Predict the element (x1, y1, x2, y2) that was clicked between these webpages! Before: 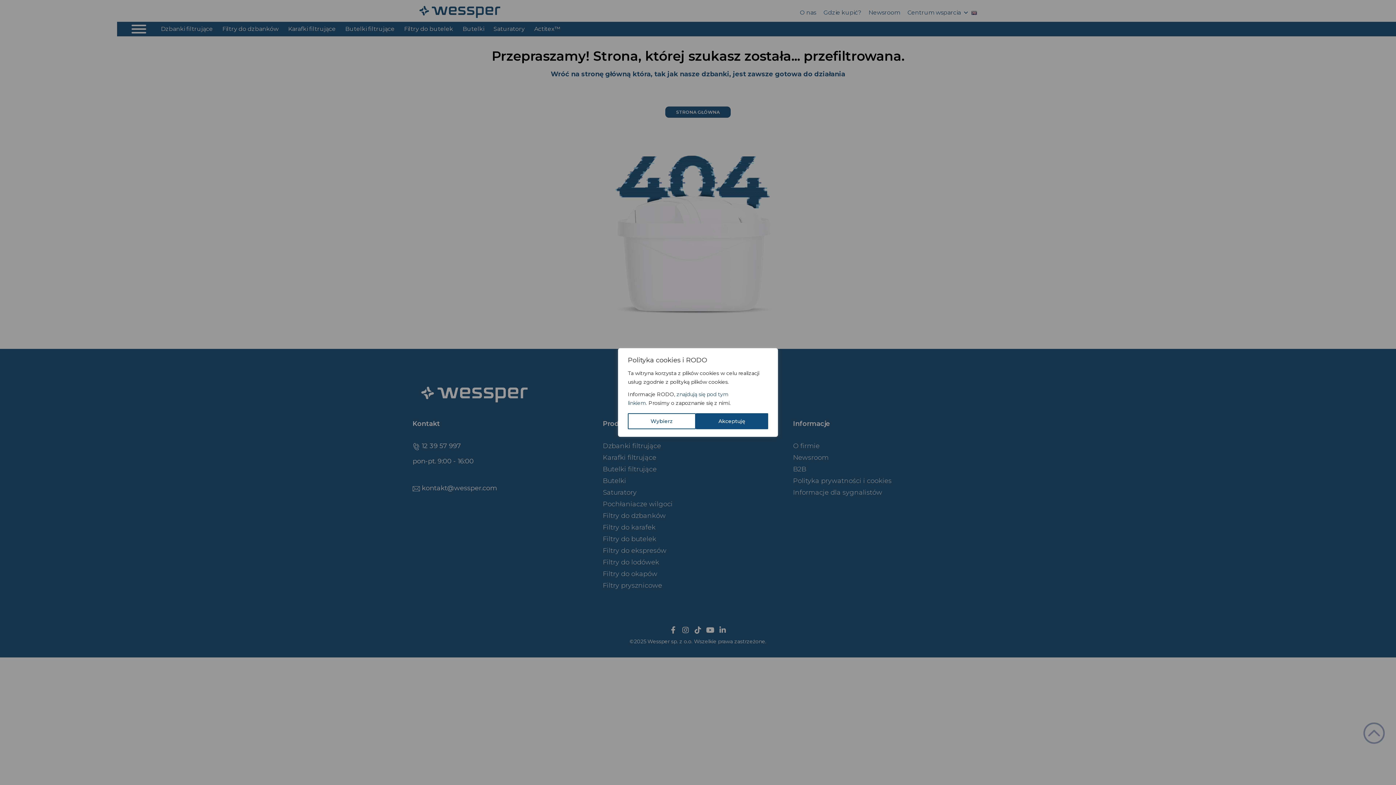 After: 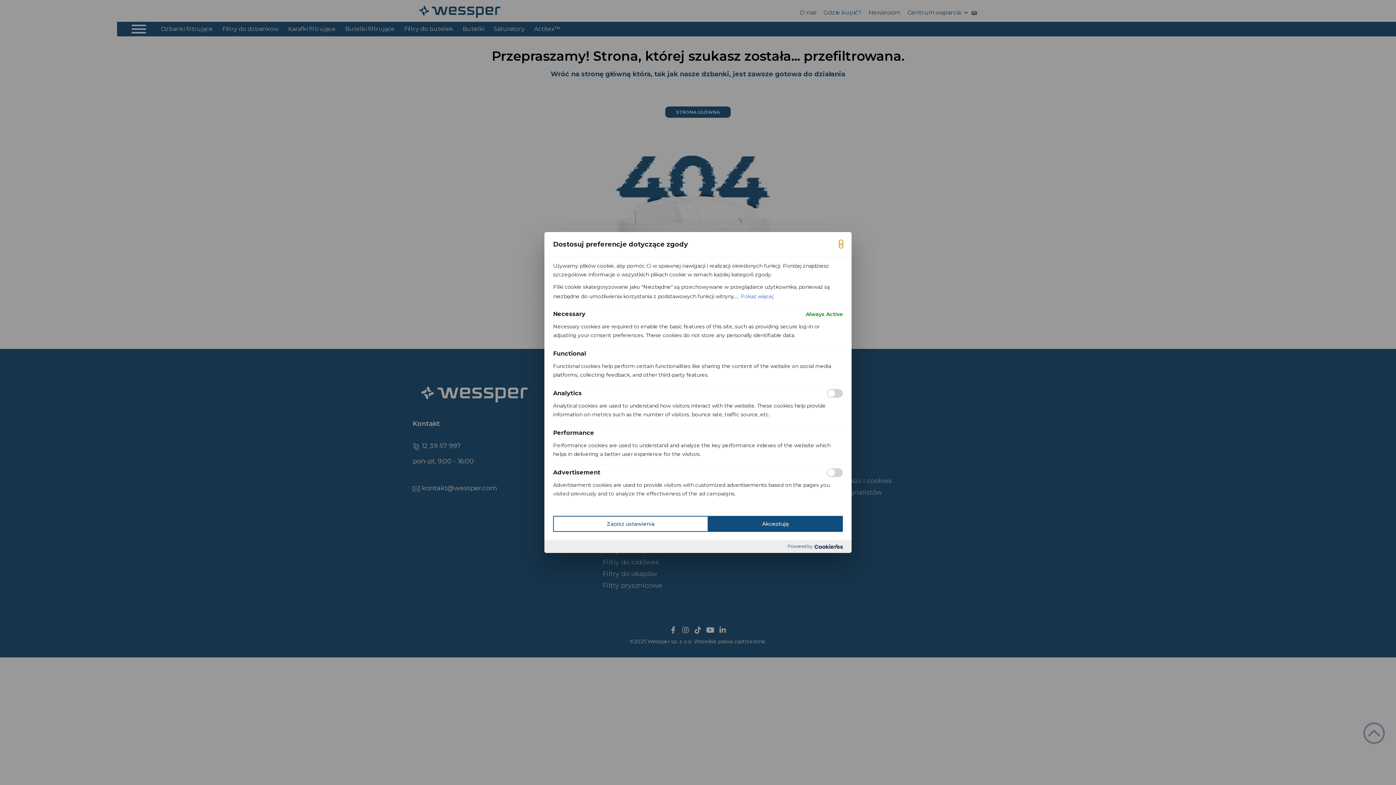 Action: bbox: (628, 413, 695, 429) label: Wybierz